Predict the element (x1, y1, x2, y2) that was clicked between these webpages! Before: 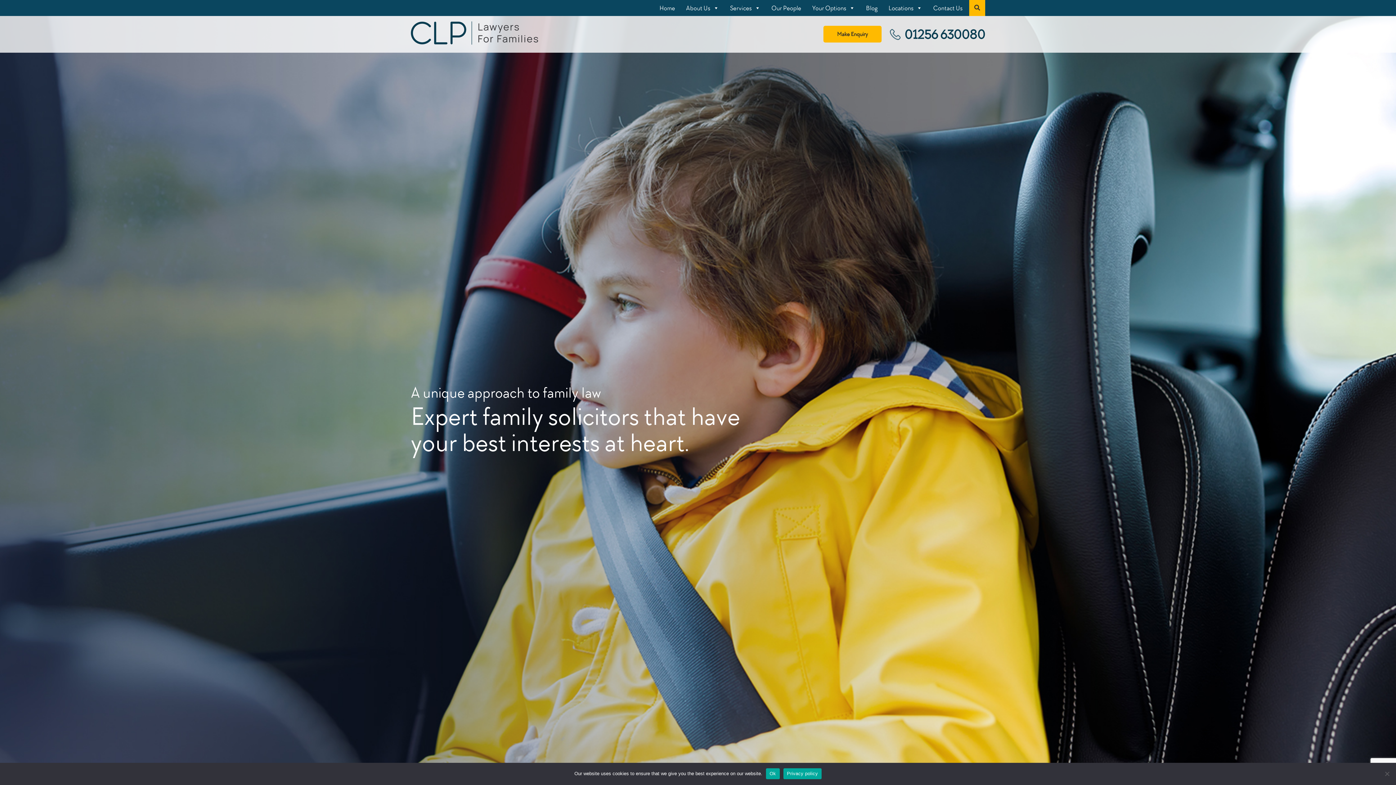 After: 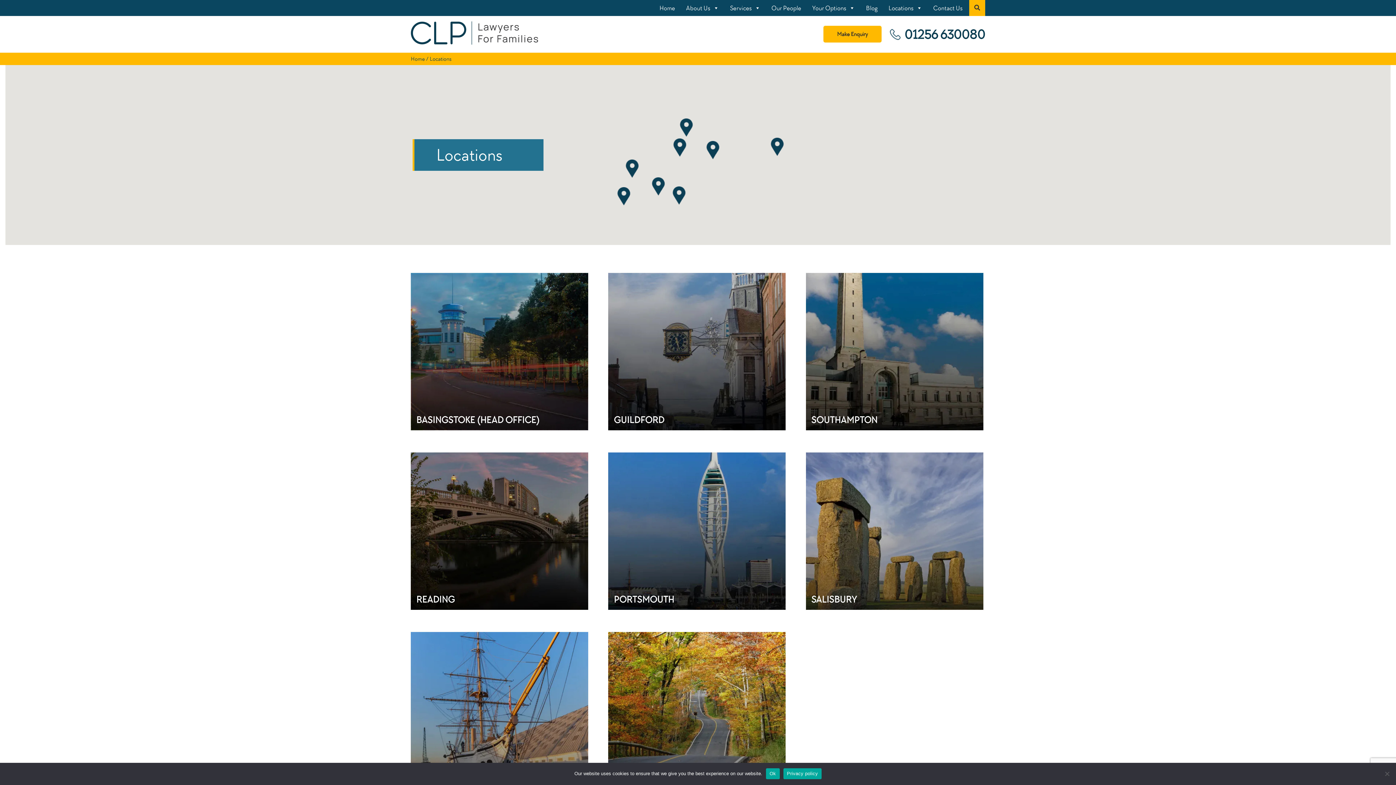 Action: label: Locations bbox: (883, 0, 928, 16)